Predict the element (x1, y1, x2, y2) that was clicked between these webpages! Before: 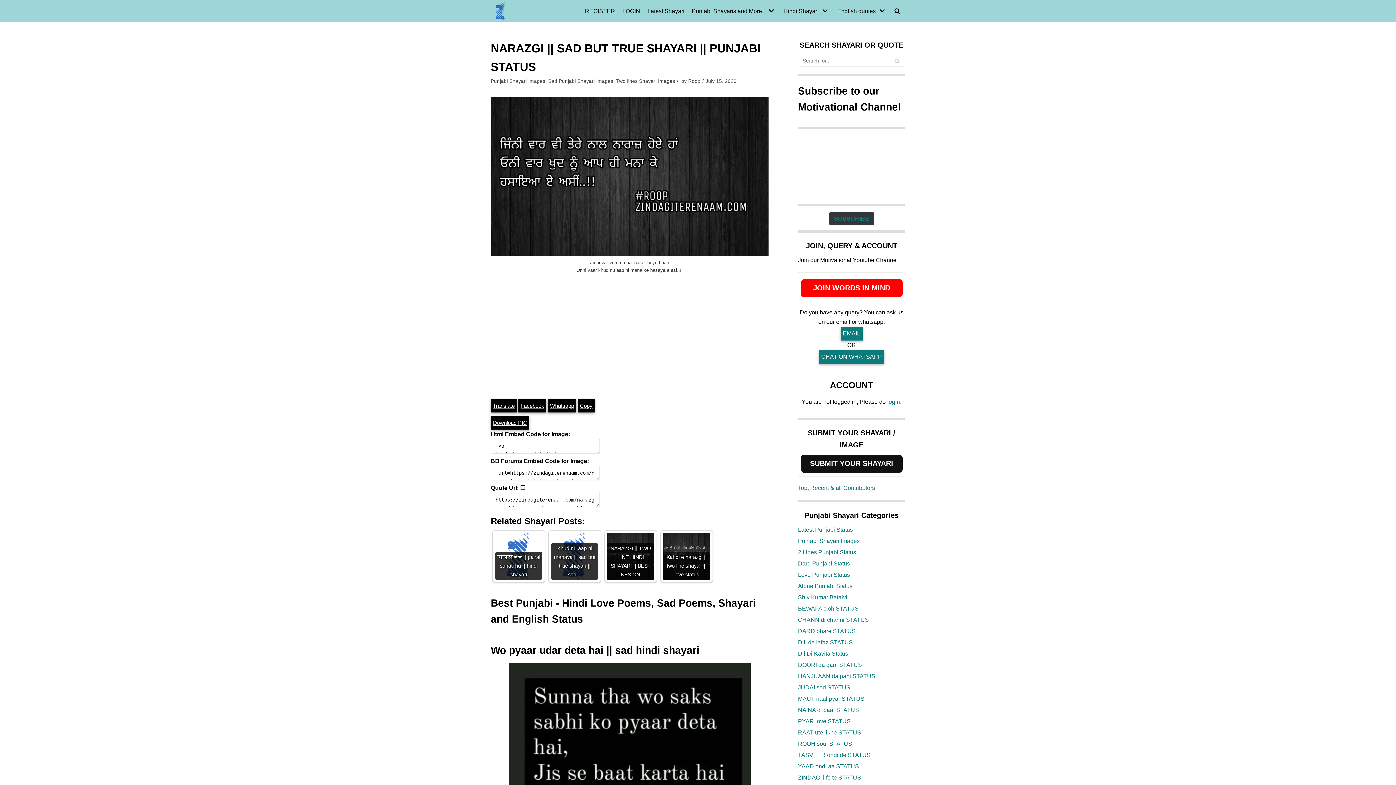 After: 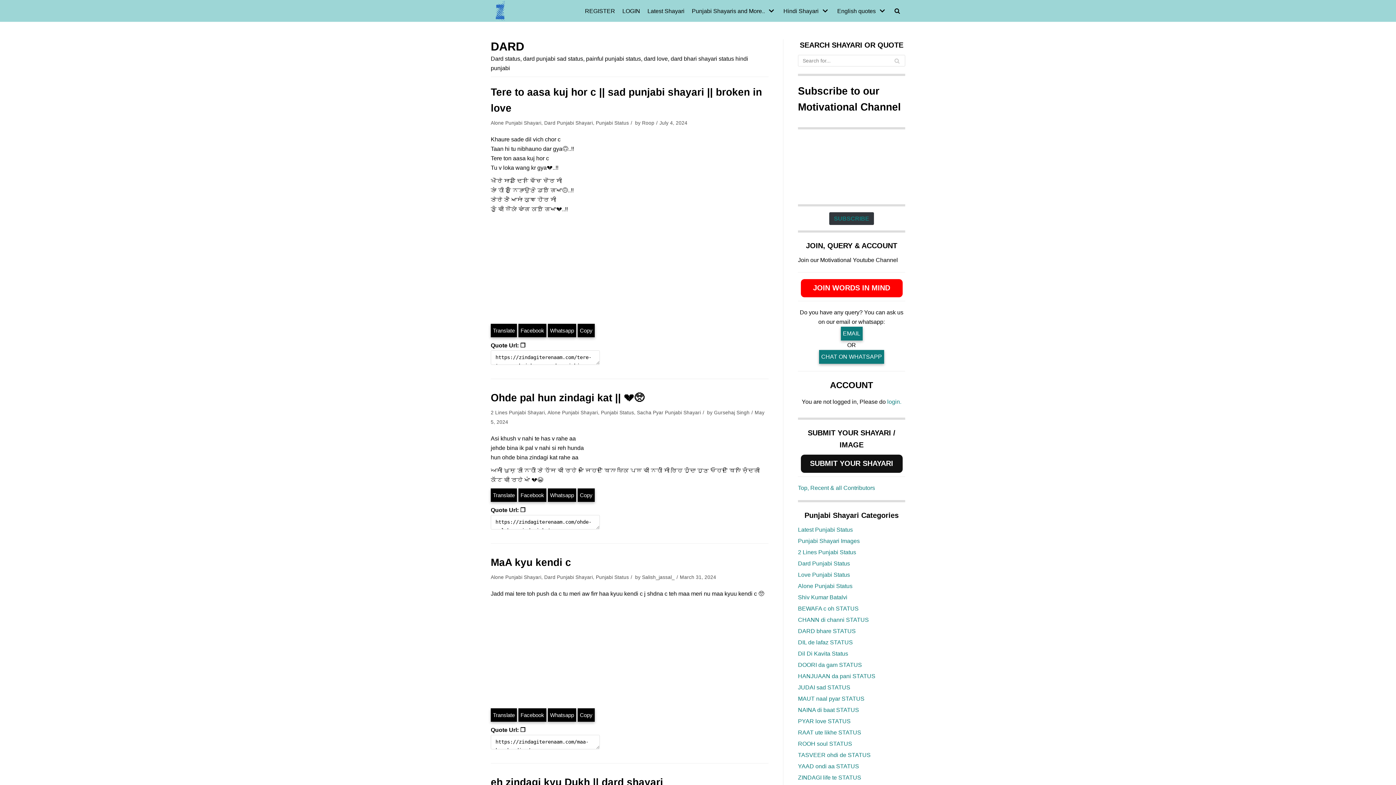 Action: label: DARD bhare STATUS bbox: (798, 628, 856, 634)